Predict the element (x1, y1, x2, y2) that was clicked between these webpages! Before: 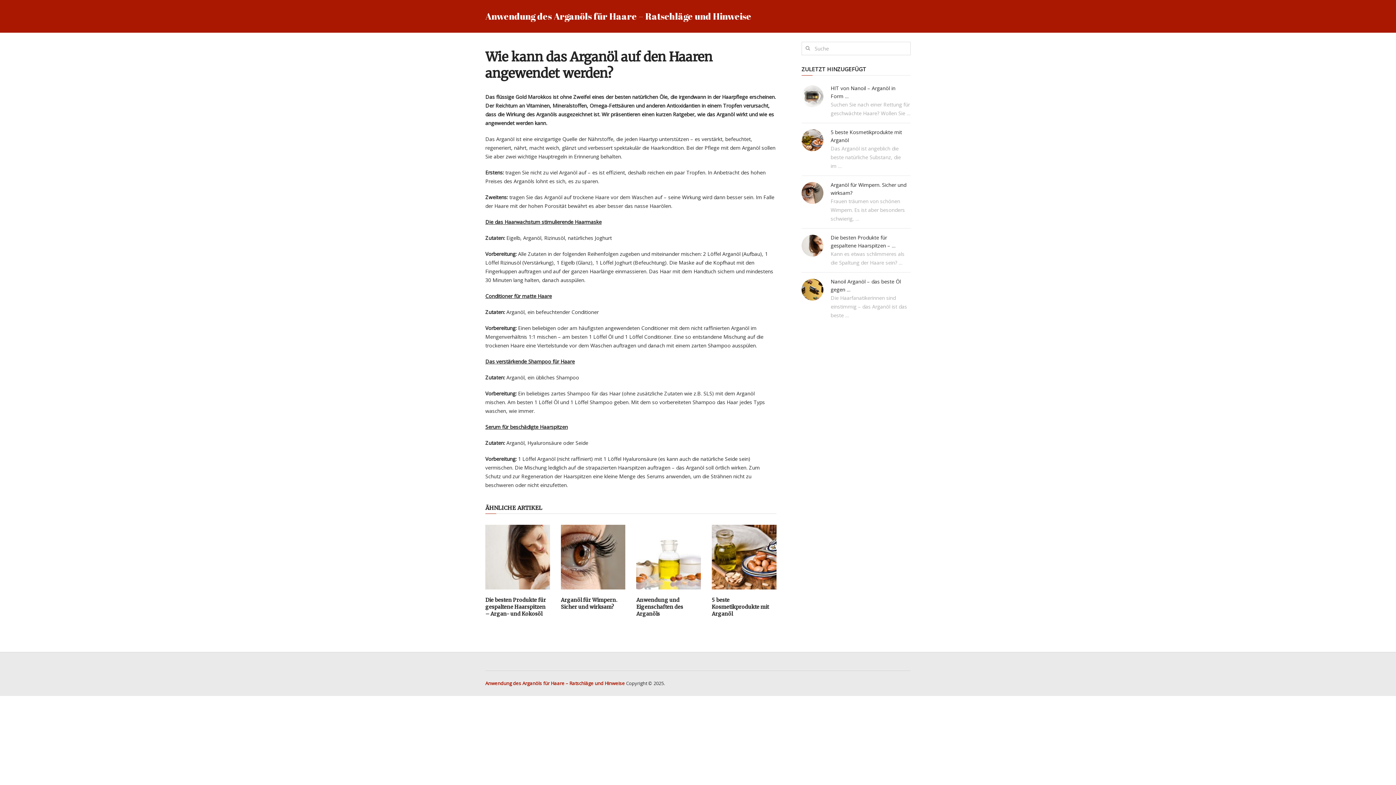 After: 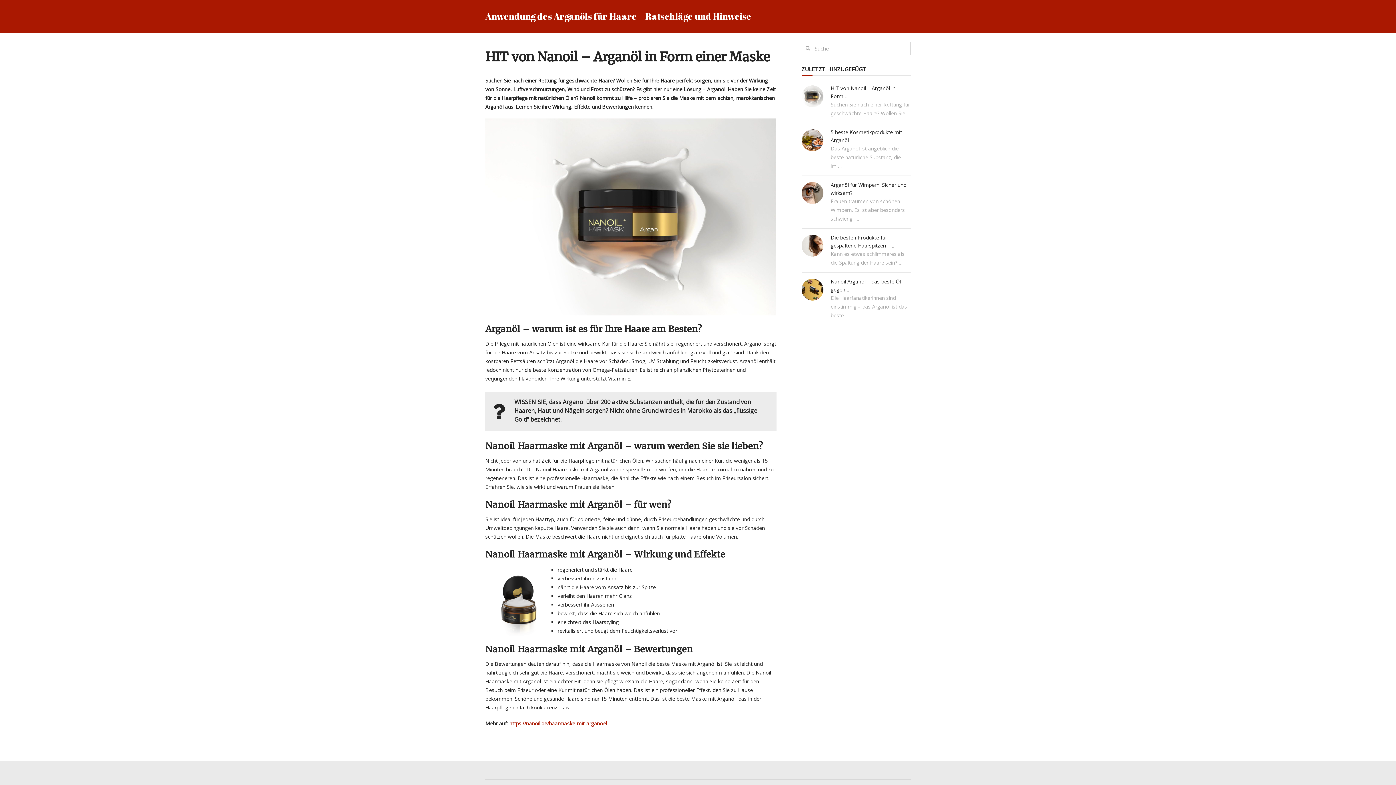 Action: label: HIT von Nanoil – Arganöl in Form … bbox: (830, 84, 910, 100)